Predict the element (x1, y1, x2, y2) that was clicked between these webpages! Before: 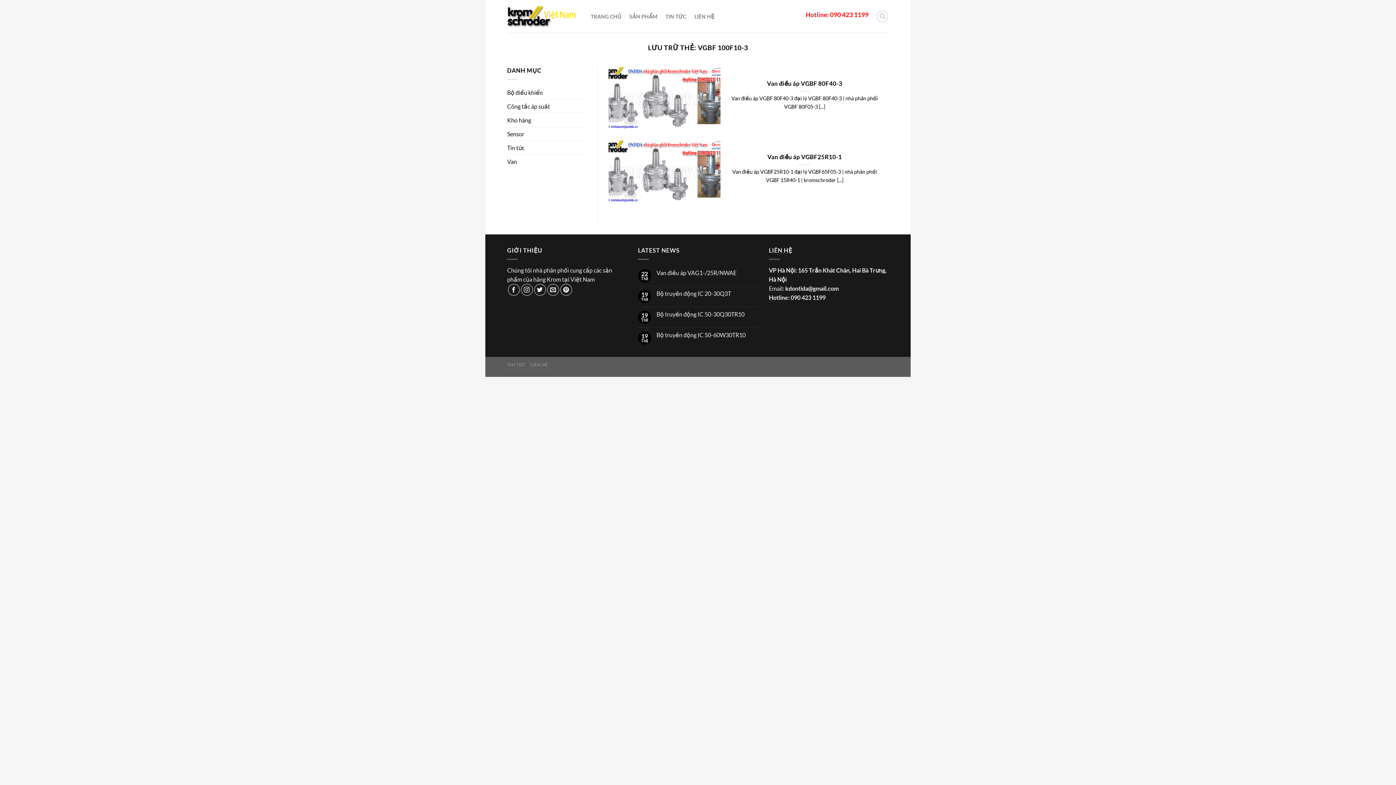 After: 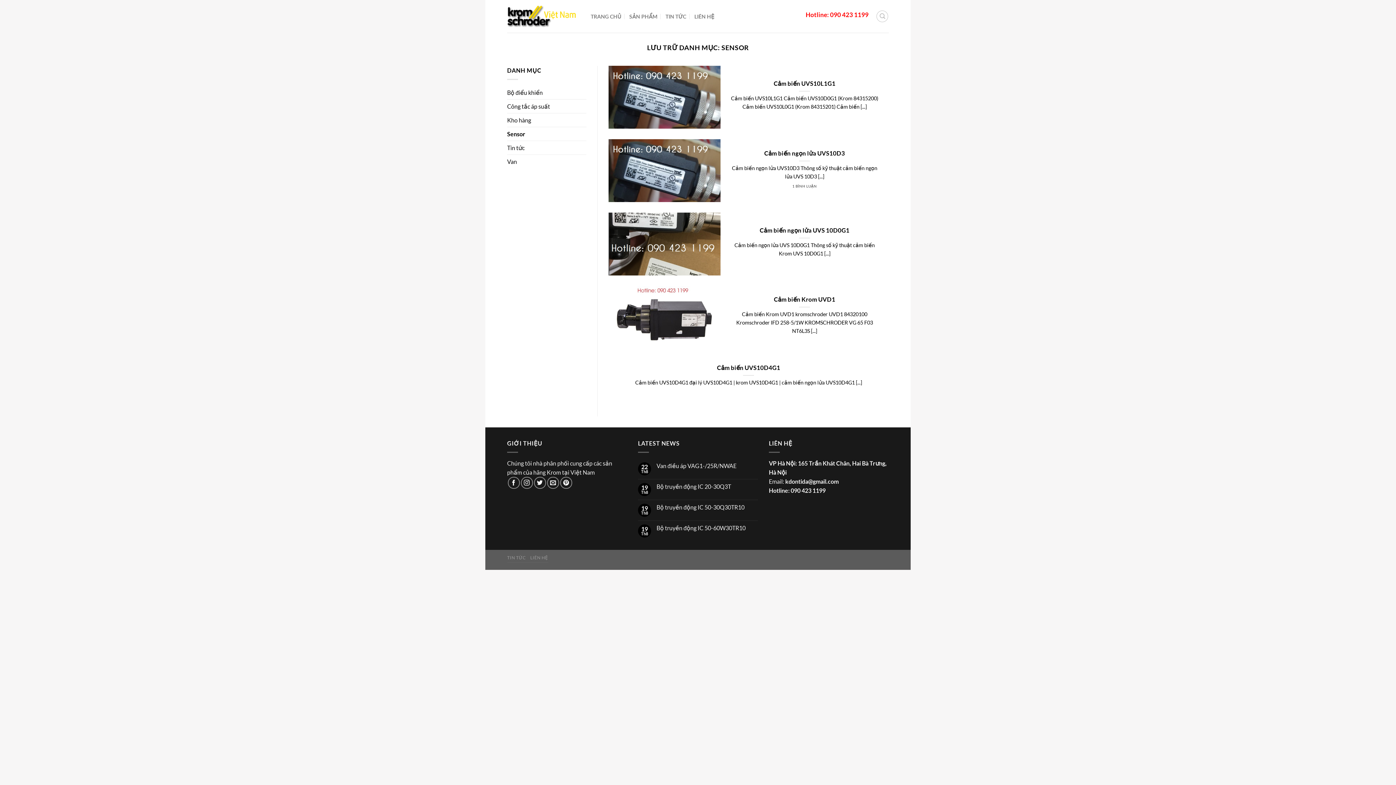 Action: bbox: (507, 127, 524, 140) label: Sensor